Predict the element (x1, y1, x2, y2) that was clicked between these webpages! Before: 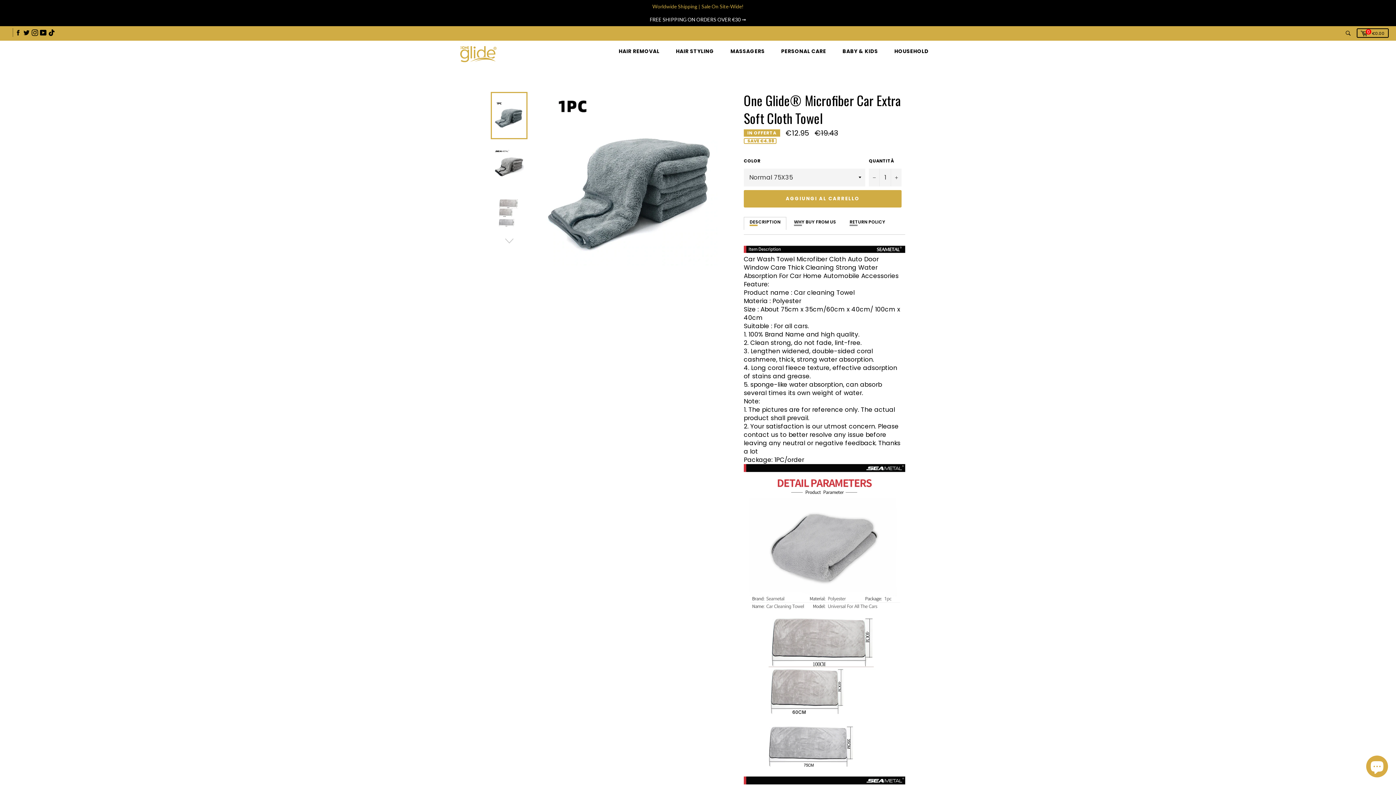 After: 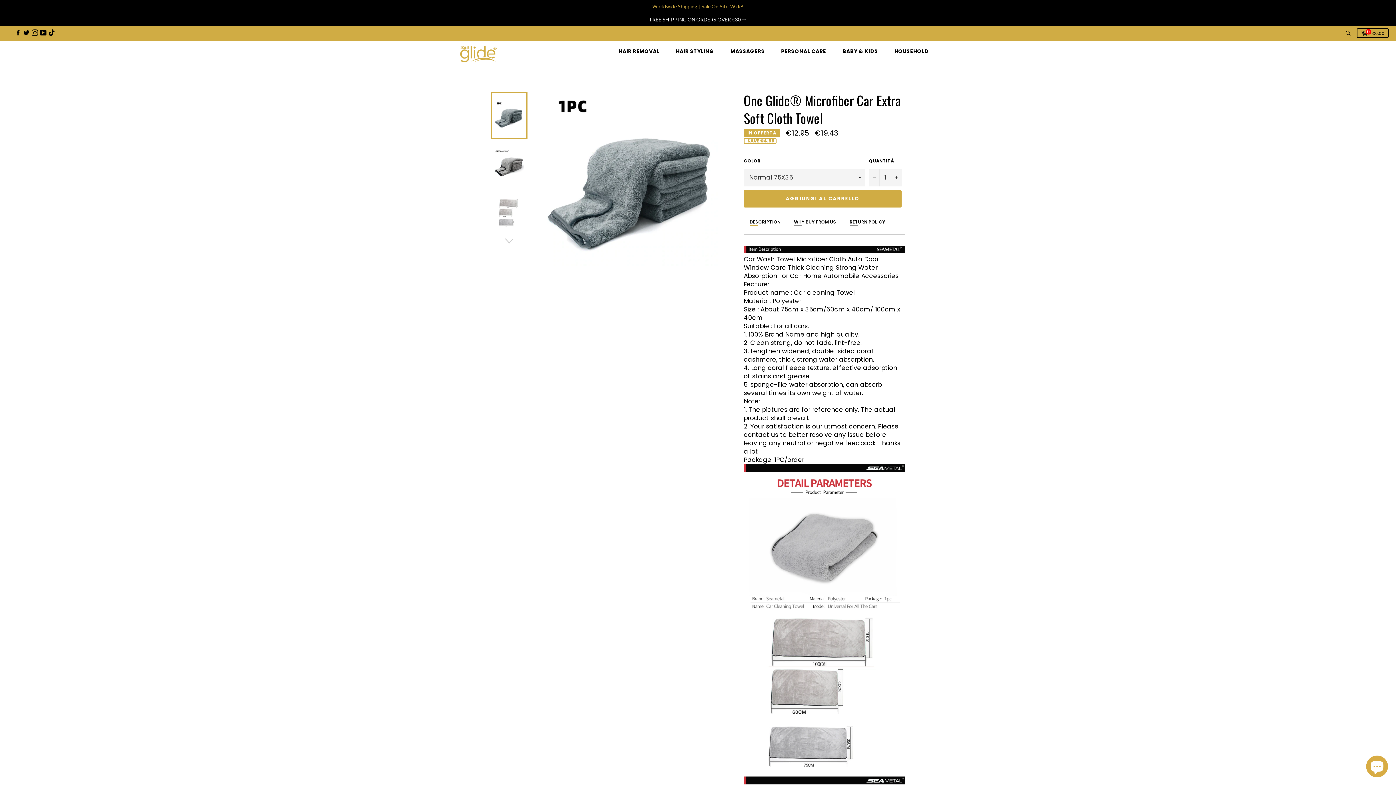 Action: label: Facebook bbox: (14, 28, 21, 36)